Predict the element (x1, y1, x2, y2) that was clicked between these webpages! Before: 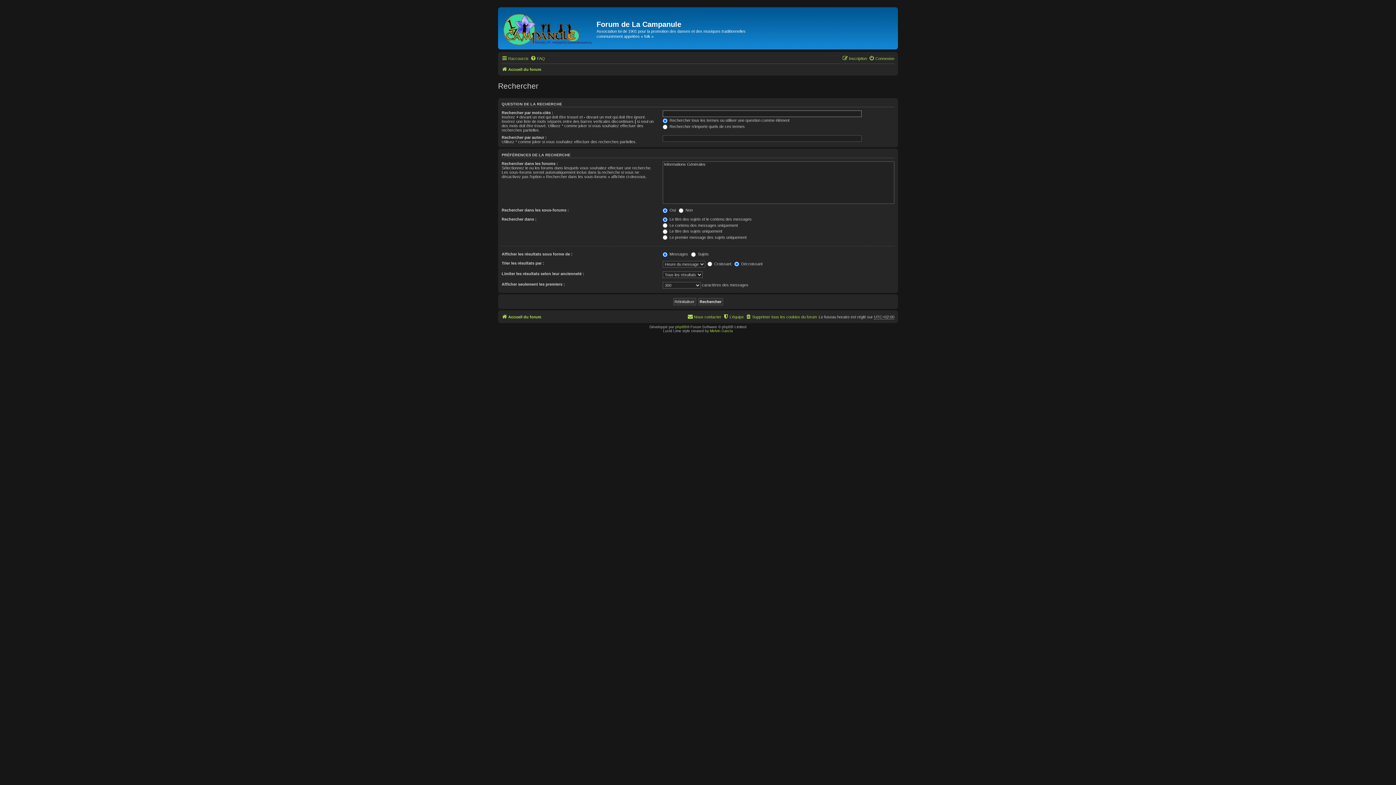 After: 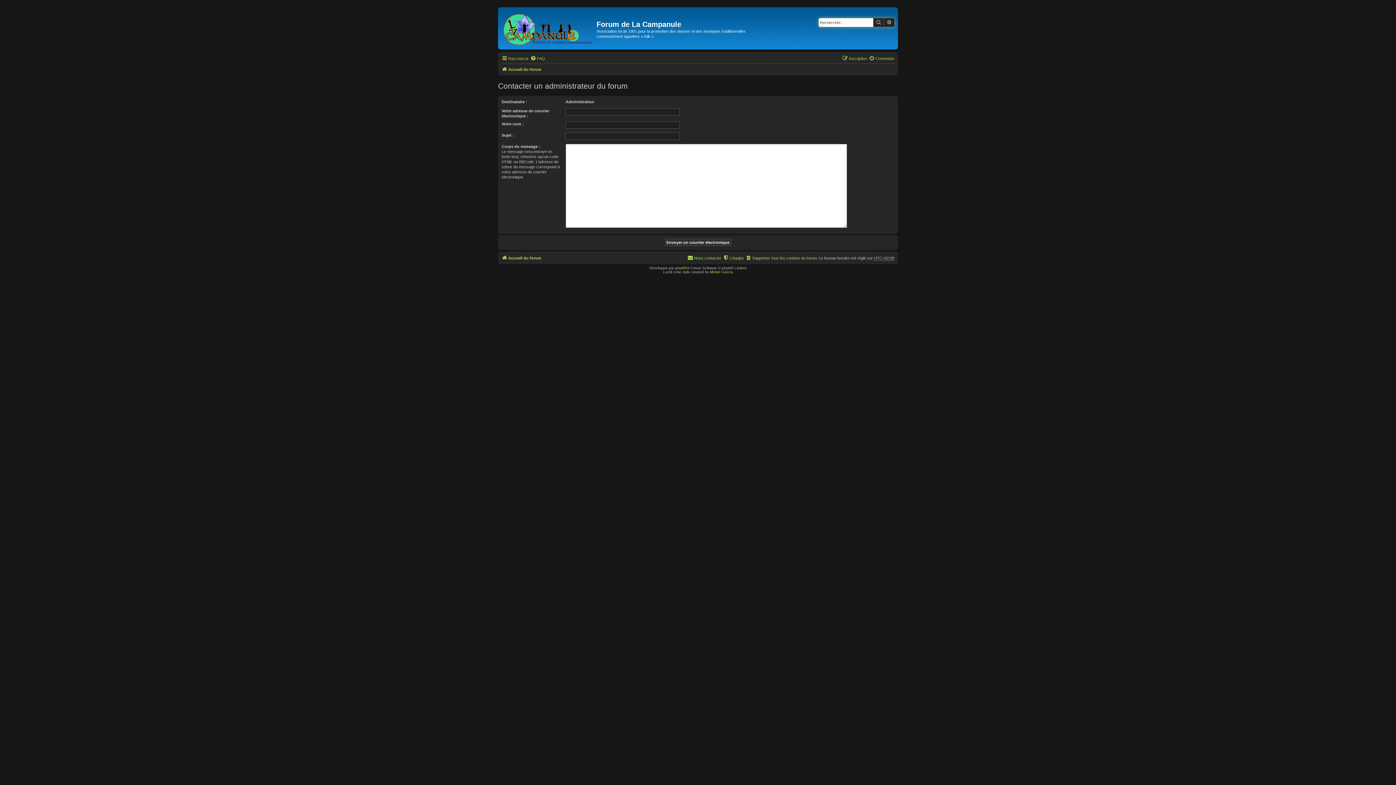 Action: label: Nous contacter bbox: (687, 312, 721, 321)